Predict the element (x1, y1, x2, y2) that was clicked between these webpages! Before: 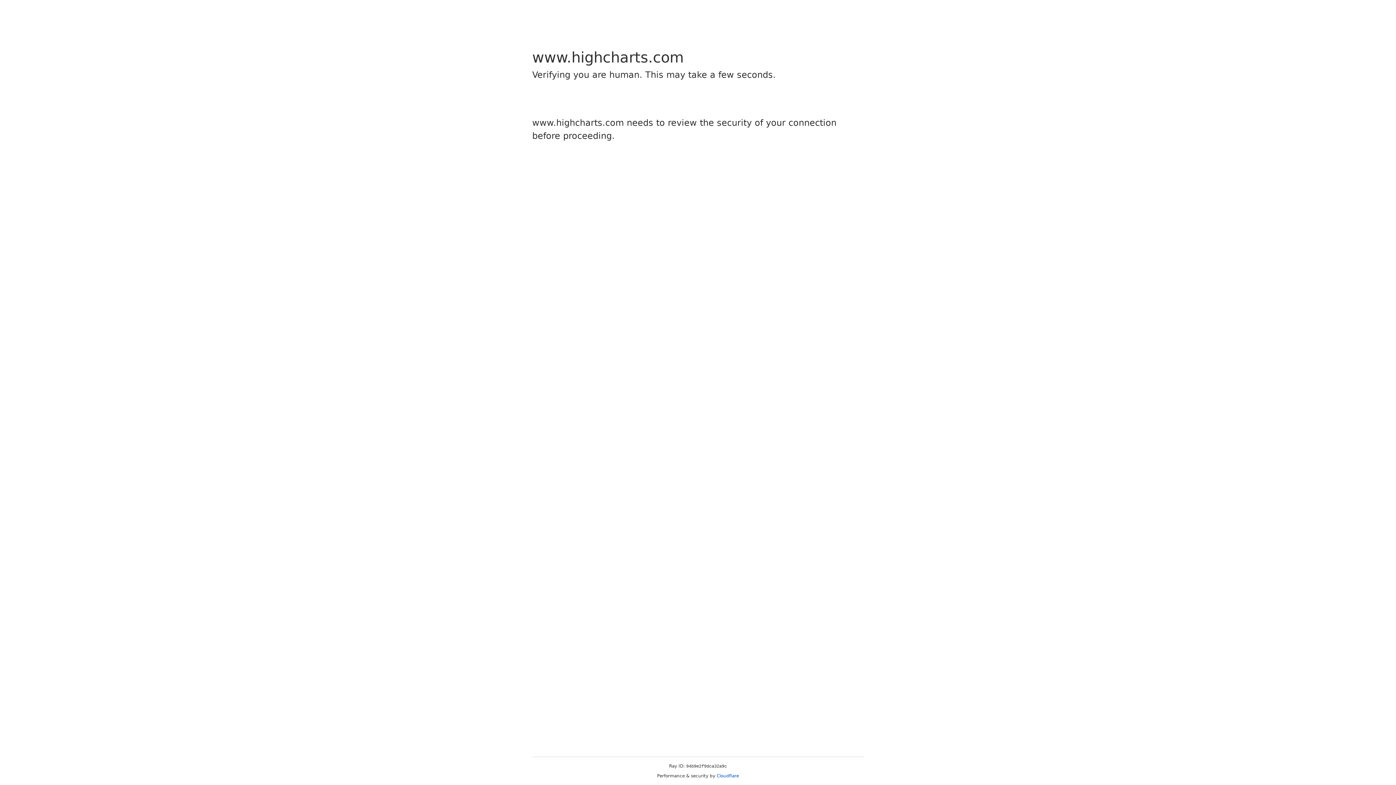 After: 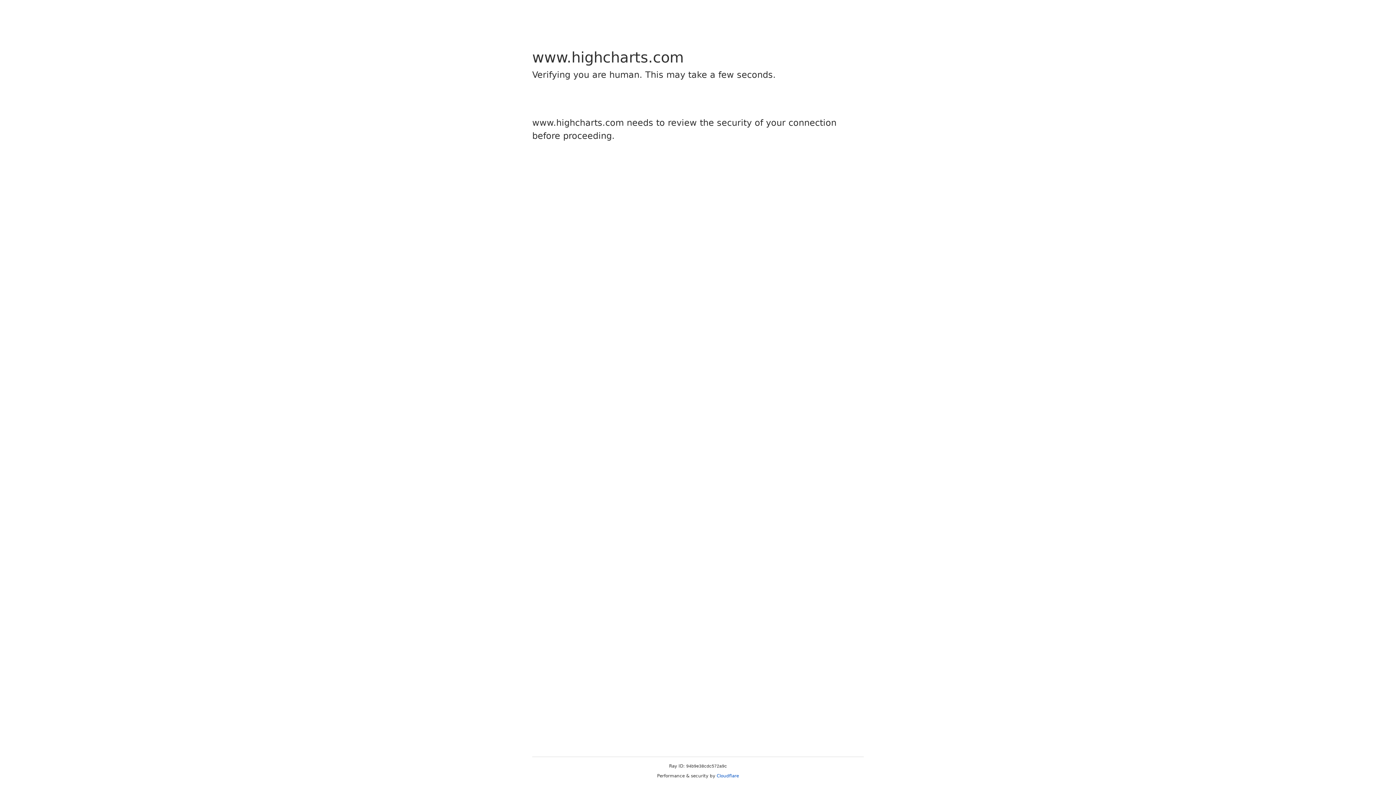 Action: bbox: (716, 773, 739, 778) label: Cloudflare